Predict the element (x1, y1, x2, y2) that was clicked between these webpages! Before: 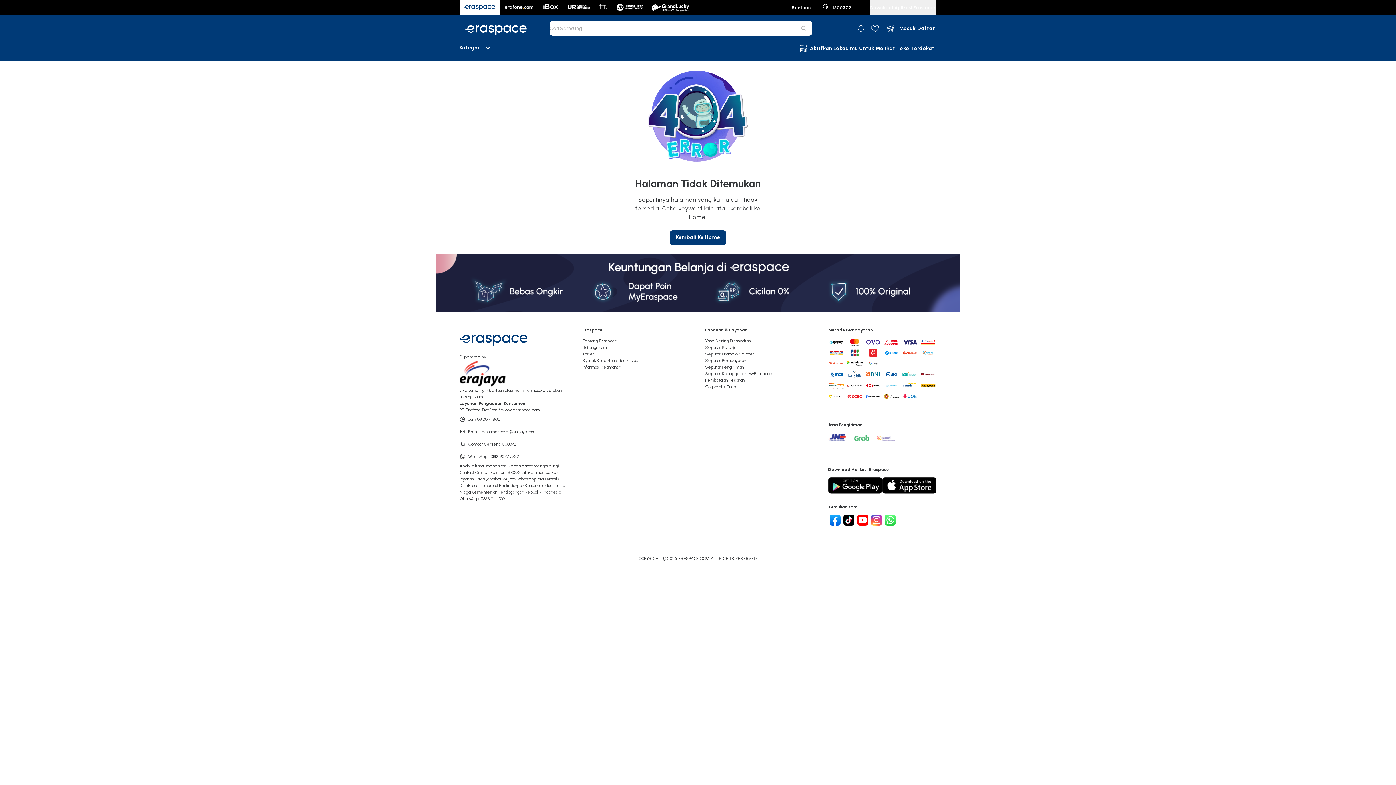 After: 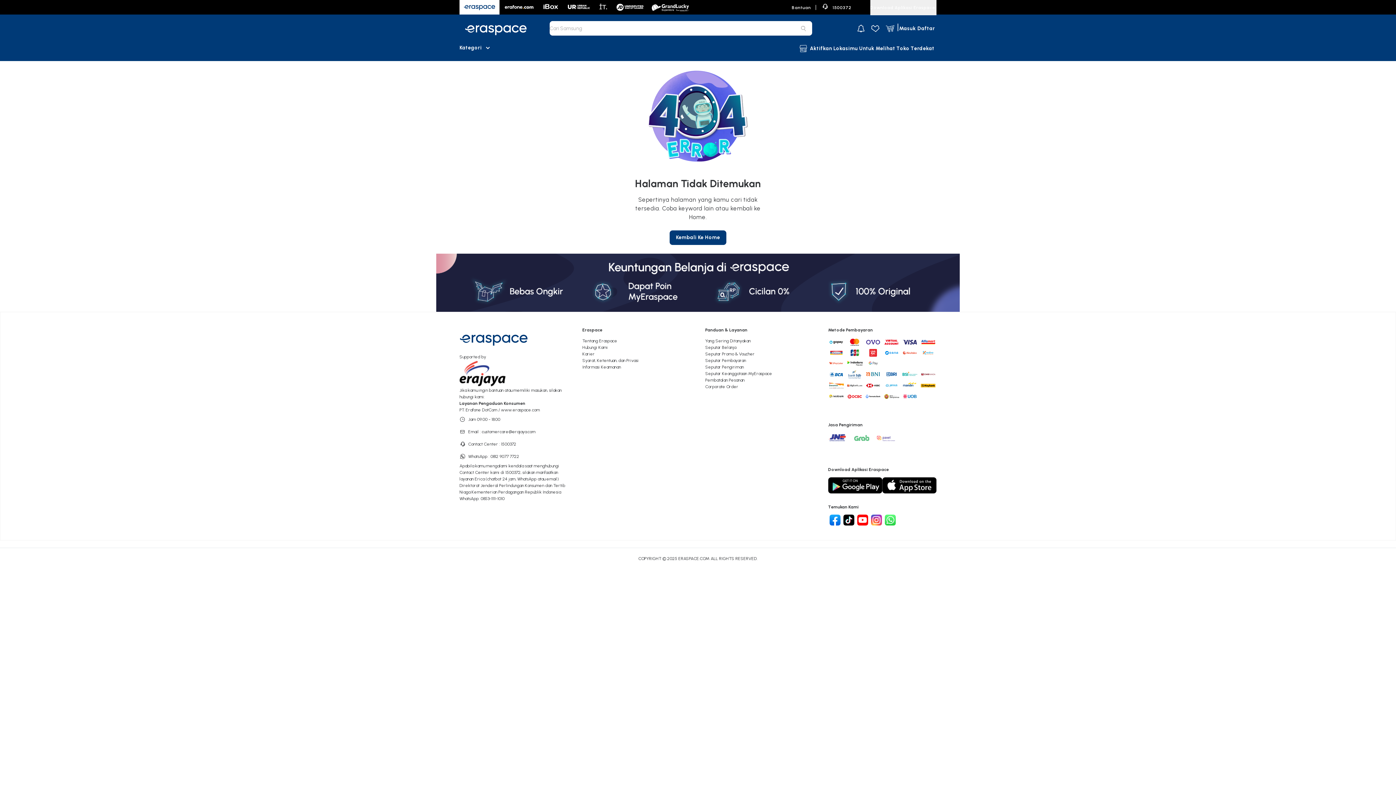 Action: bbox: (853, 21, 868, 35)